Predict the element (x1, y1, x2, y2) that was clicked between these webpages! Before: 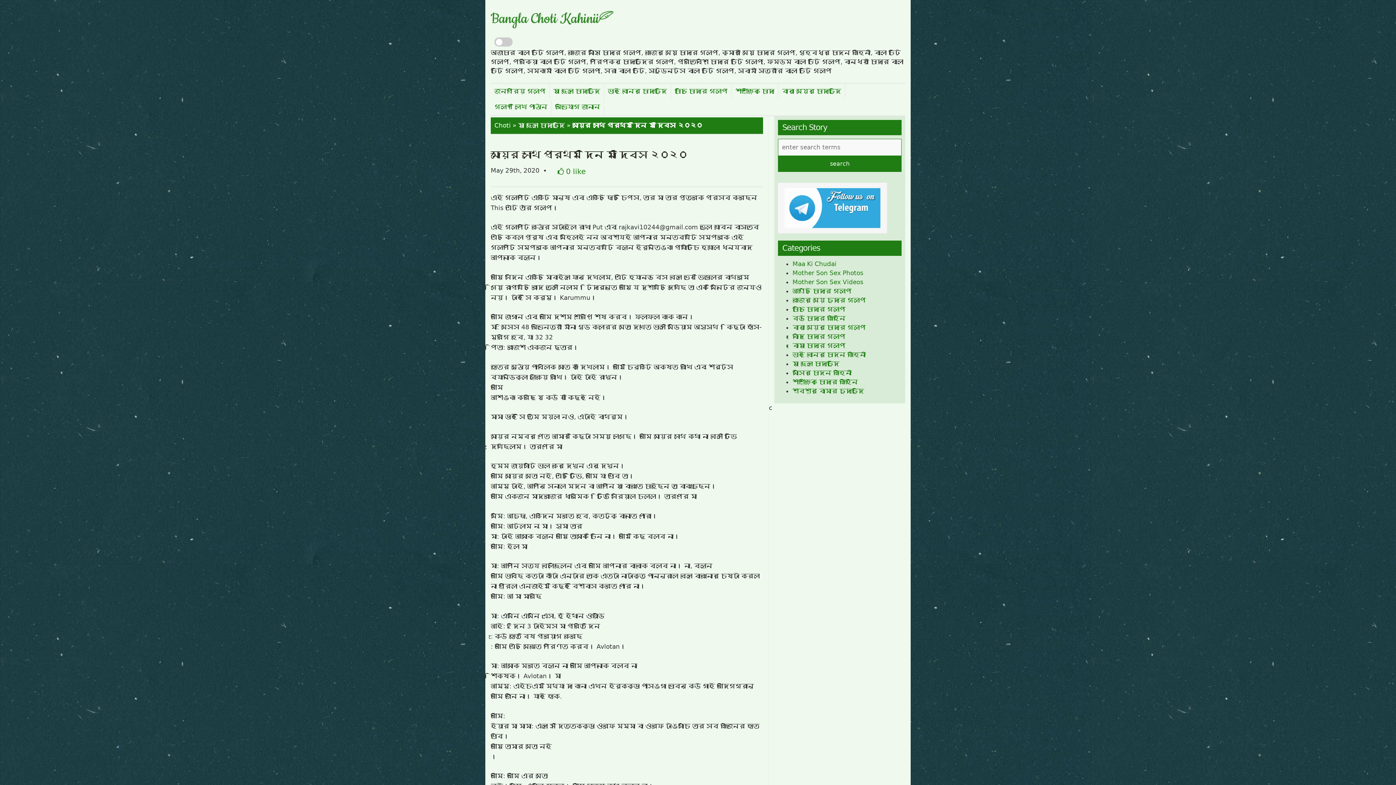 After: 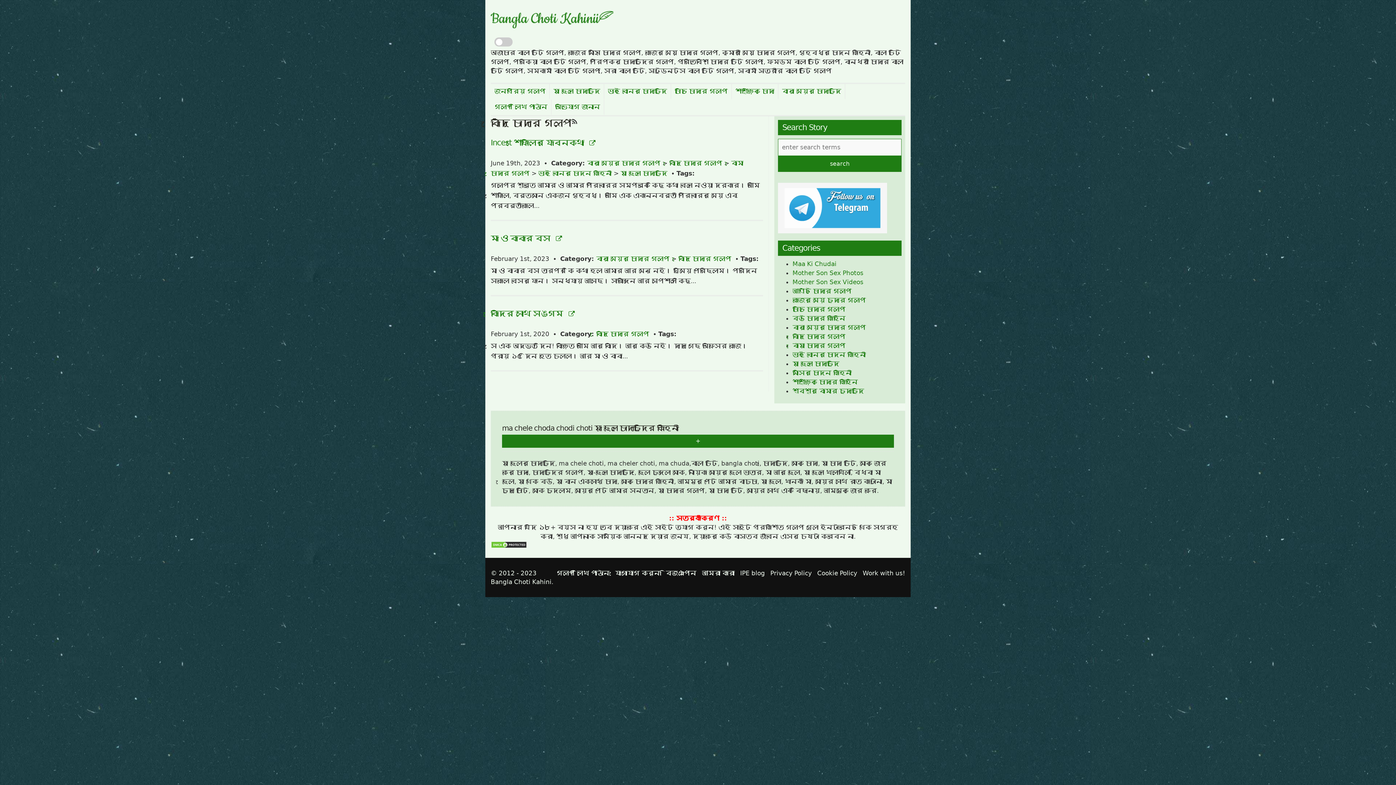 Action: label: বৌদি চোদার গল্প bbox: (792, 333, 845, 341)